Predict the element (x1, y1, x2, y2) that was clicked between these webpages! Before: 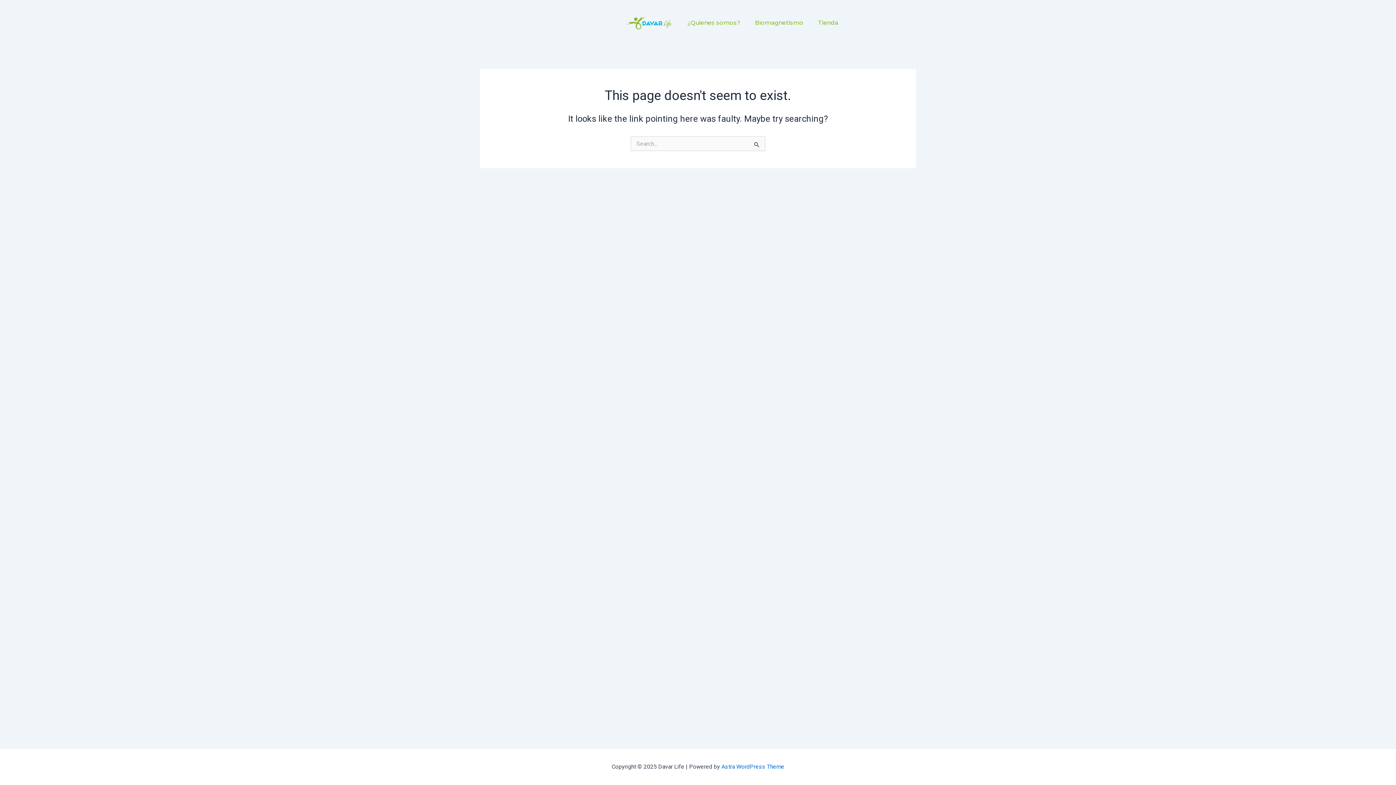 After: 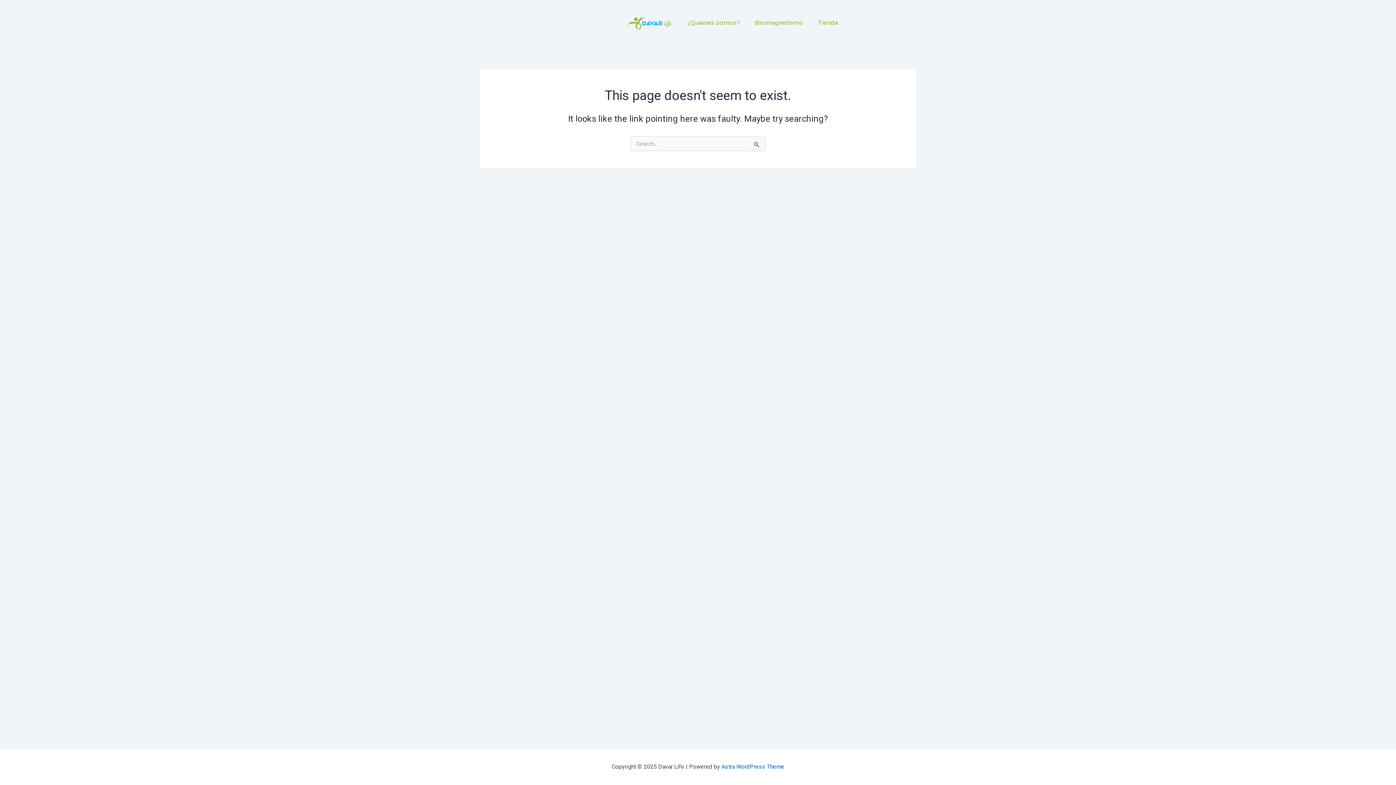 Action: label: Astra WordPress Theme bbox: (721, 763, 784, 770)